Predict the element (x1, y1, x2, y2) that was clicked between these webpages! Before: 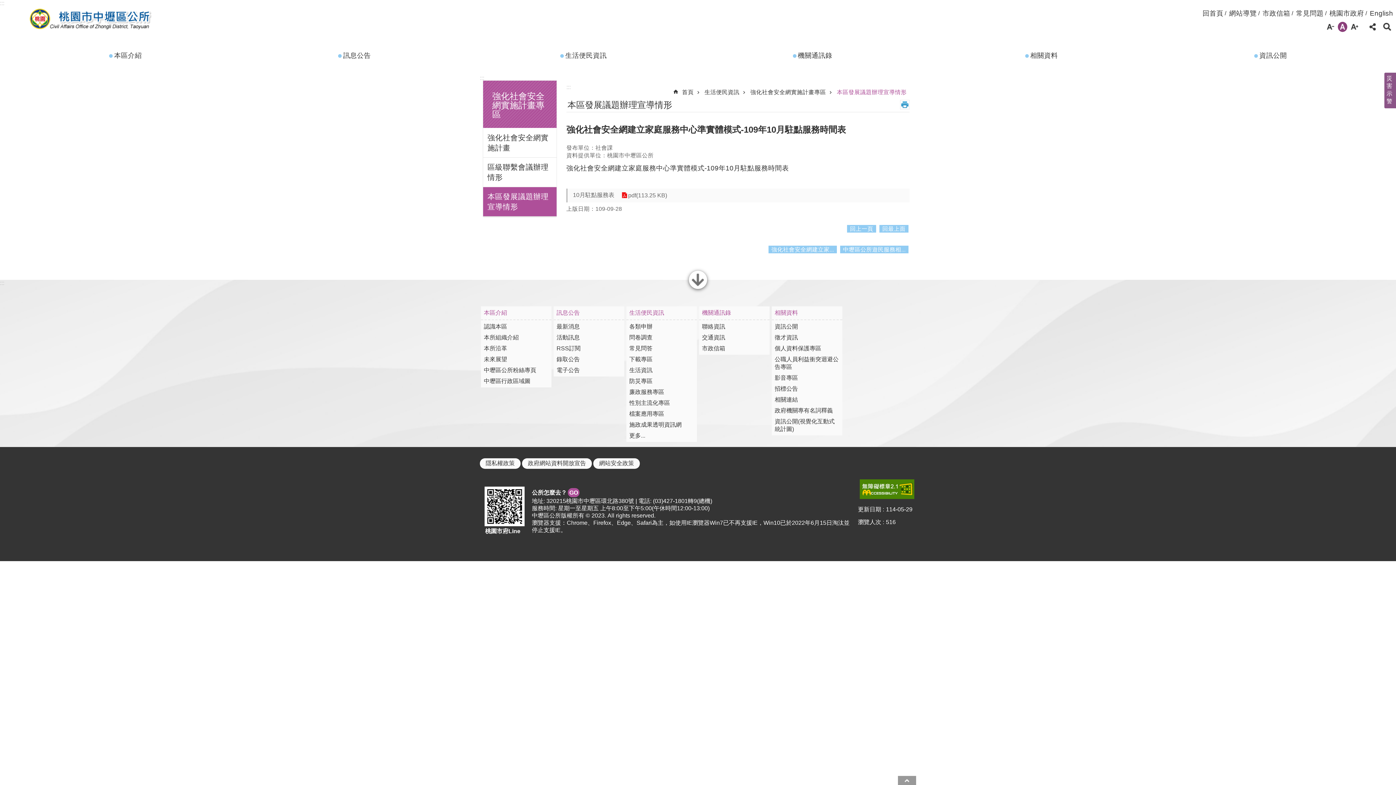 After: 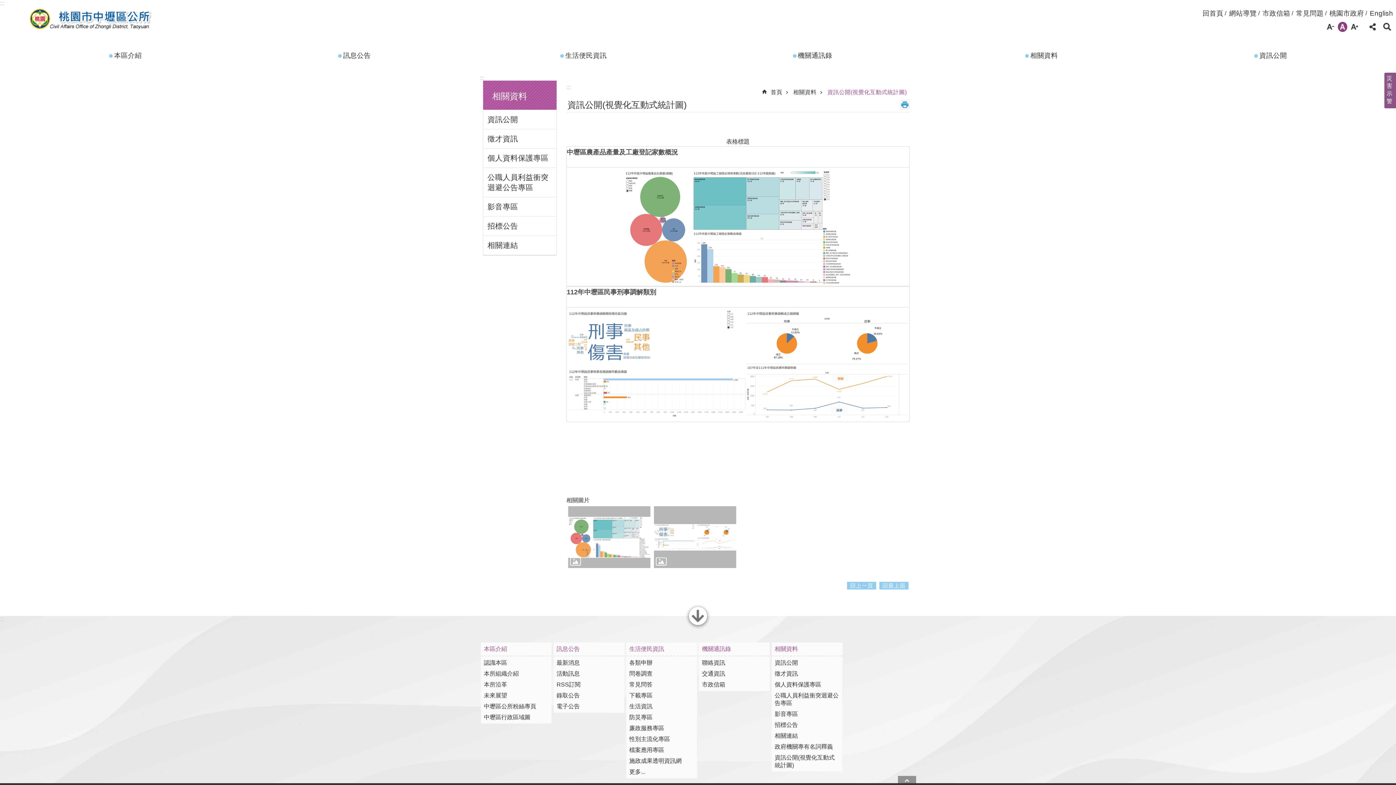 Action: bbox: (773, 416, 840, 434) label: 資訊公開(視覺化互動式統計圖)